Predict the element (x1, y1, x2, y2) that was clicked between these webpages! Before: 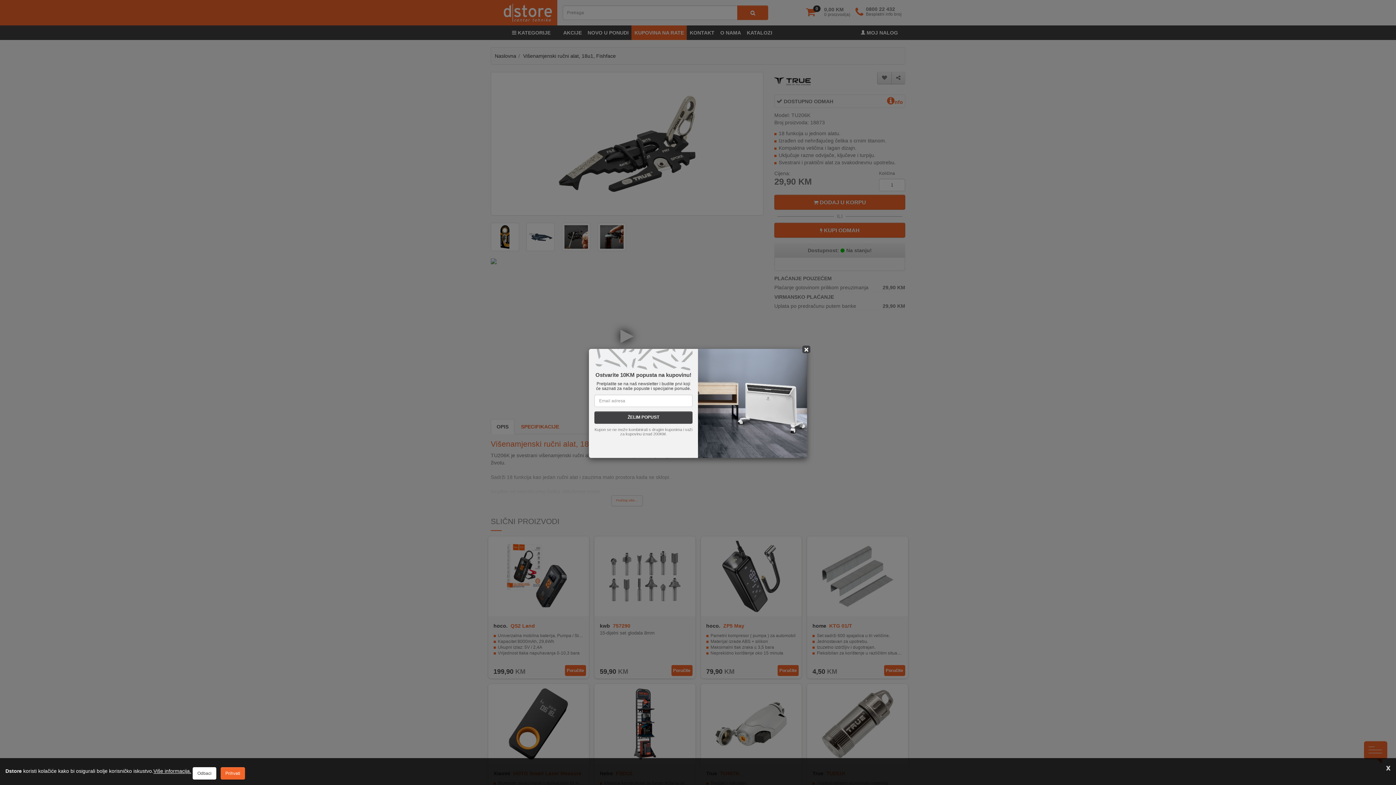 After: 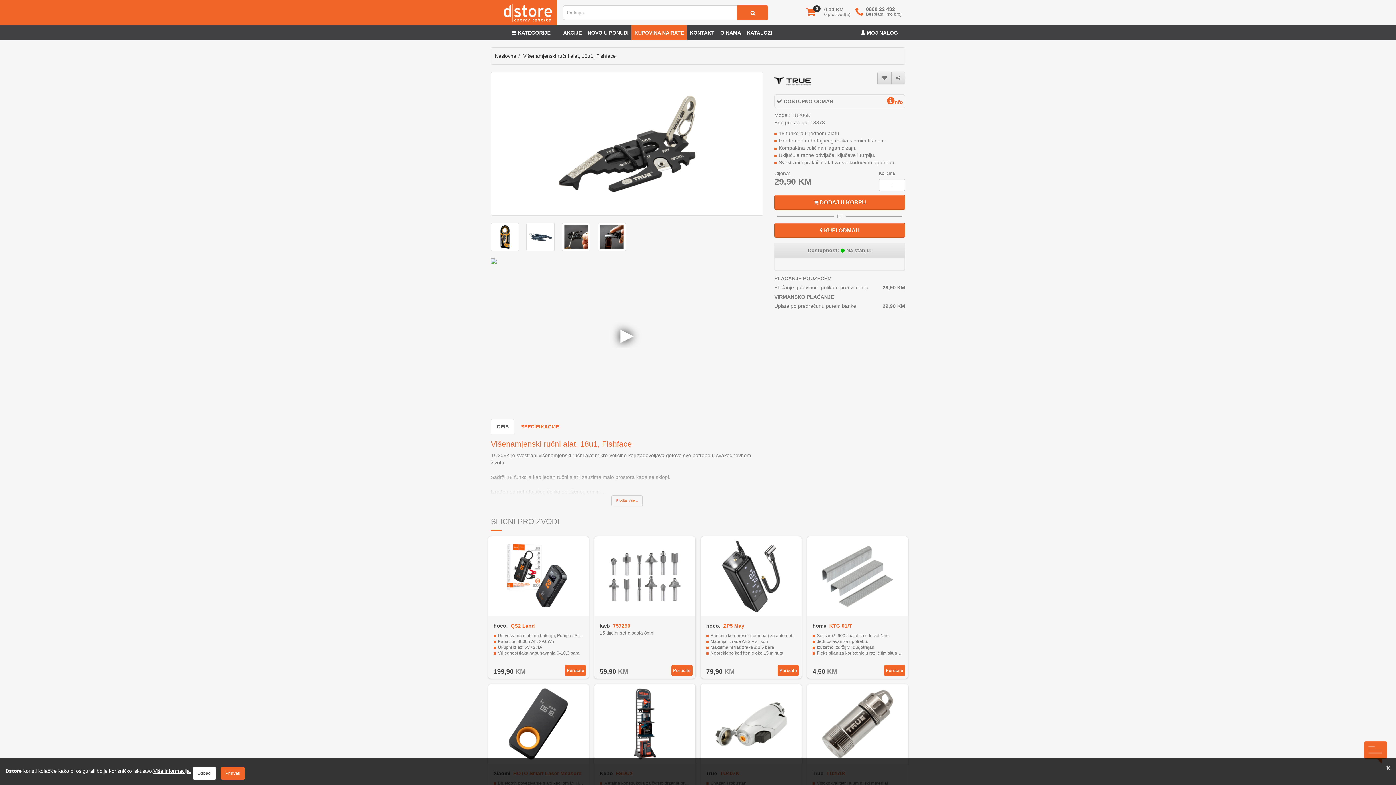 Action: bbox: (802, 345, 810, 353) label: ×